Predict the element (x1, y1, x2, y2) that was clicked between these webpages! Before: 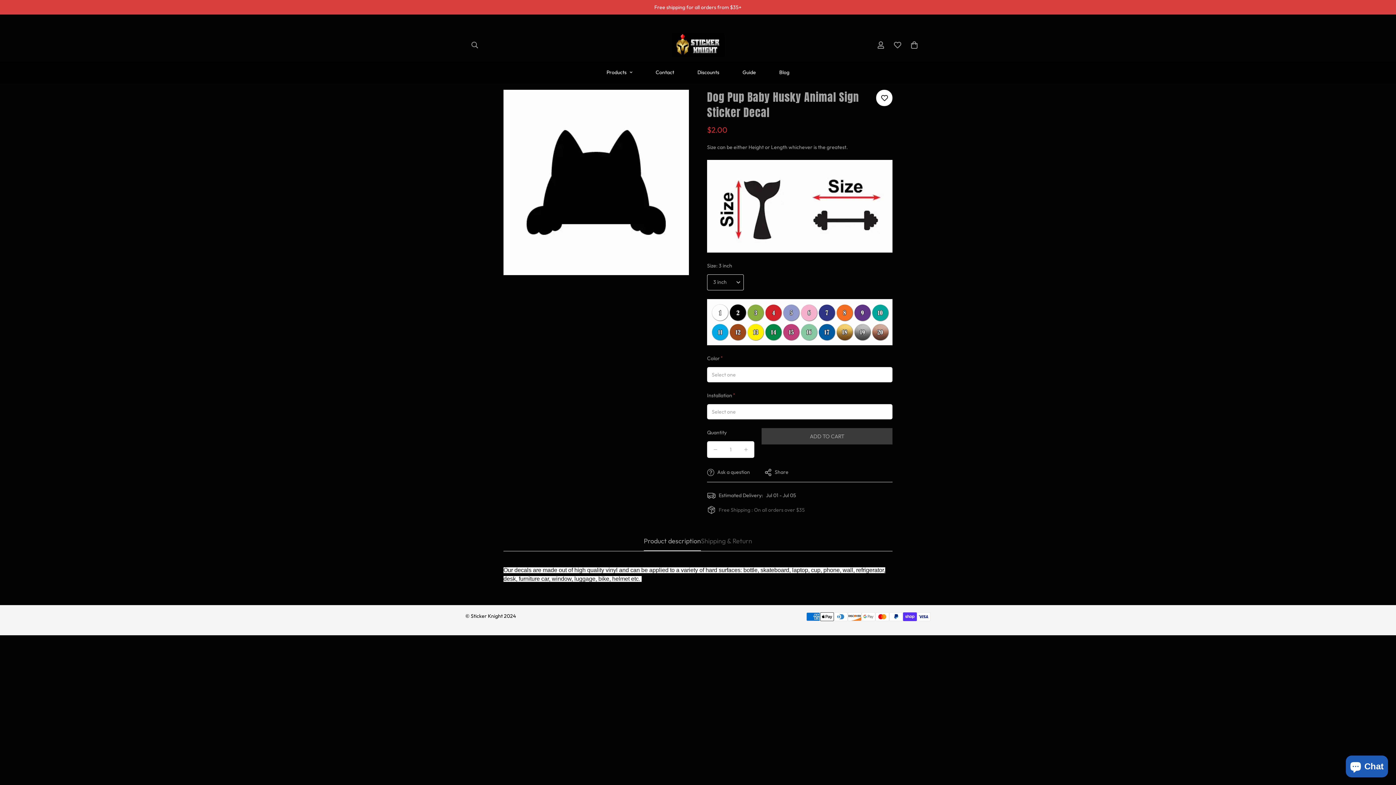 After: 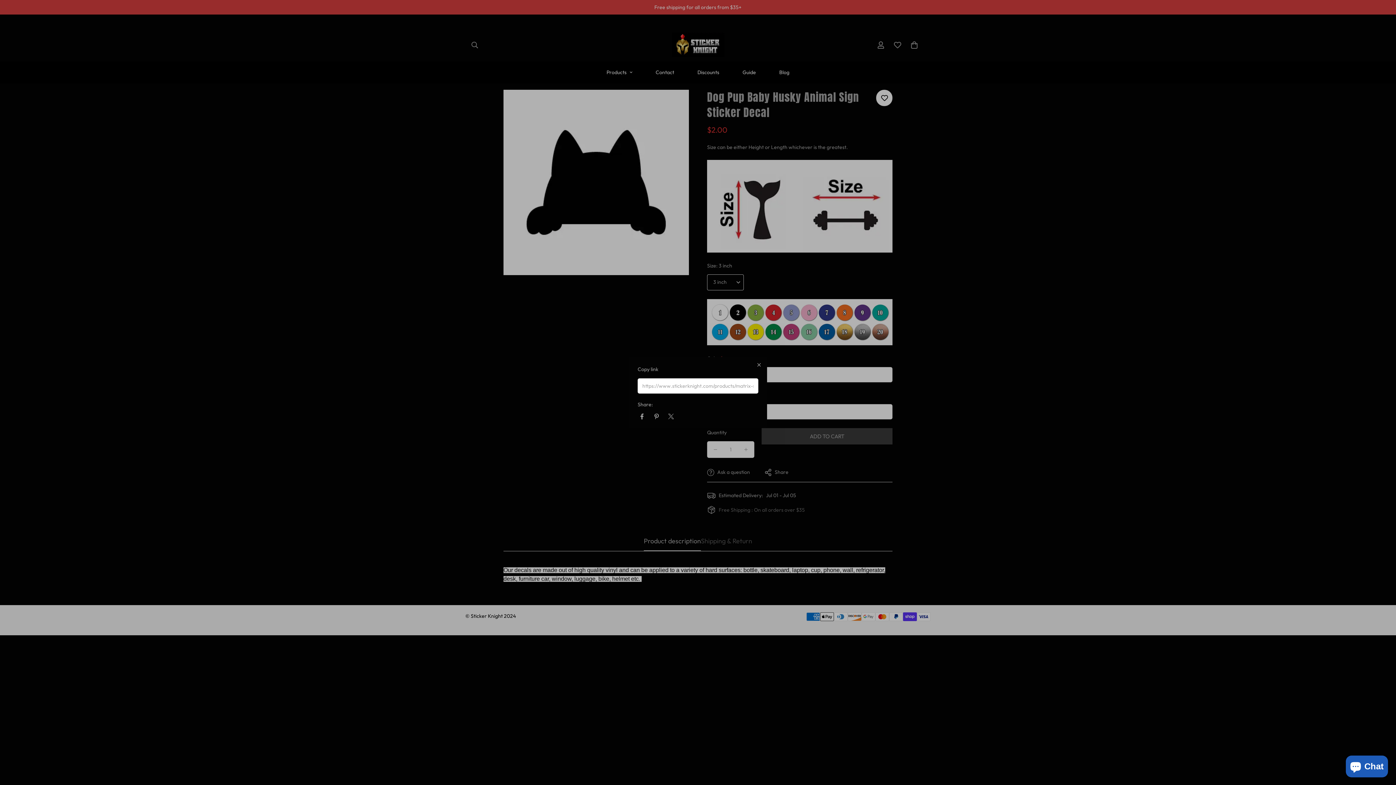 Action: label: Share bbox: (764, 468, 788, 476)